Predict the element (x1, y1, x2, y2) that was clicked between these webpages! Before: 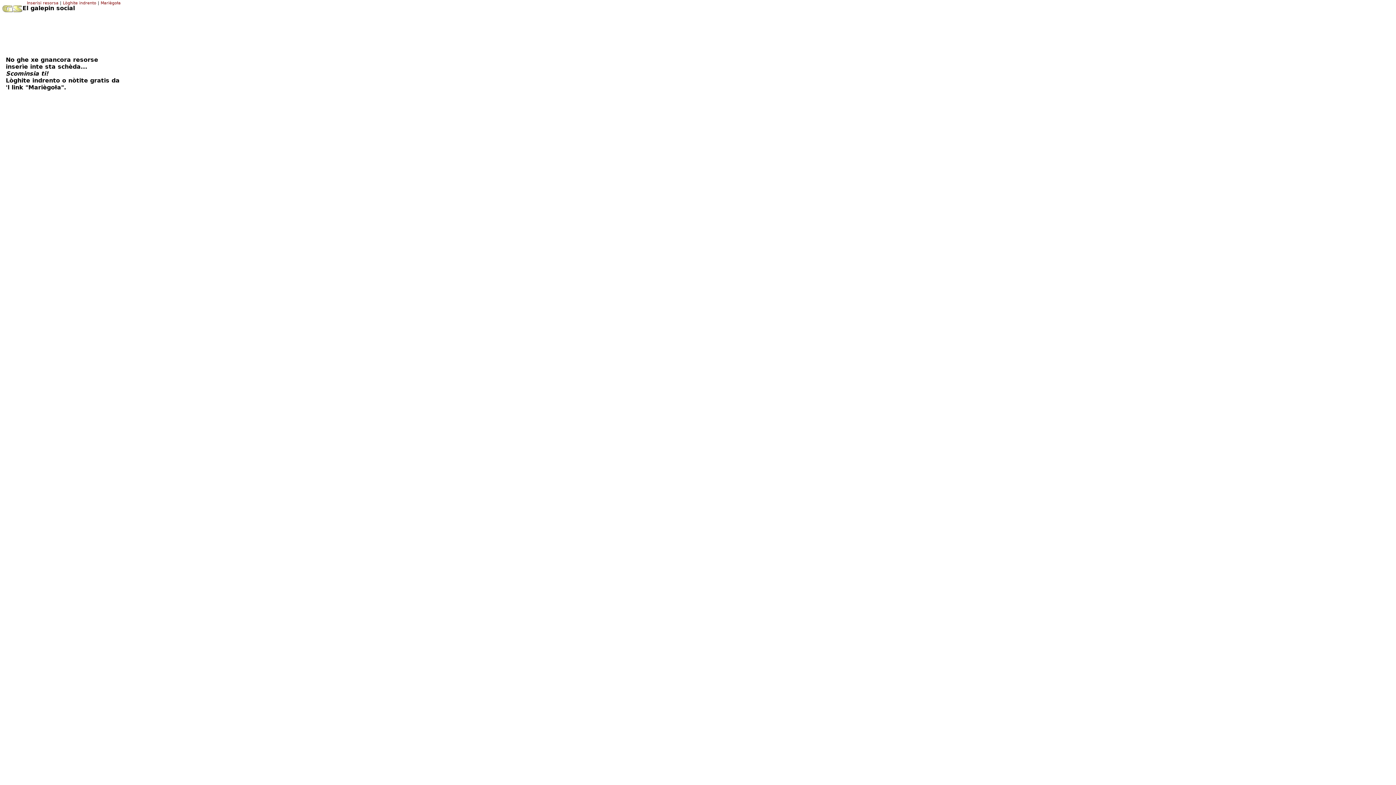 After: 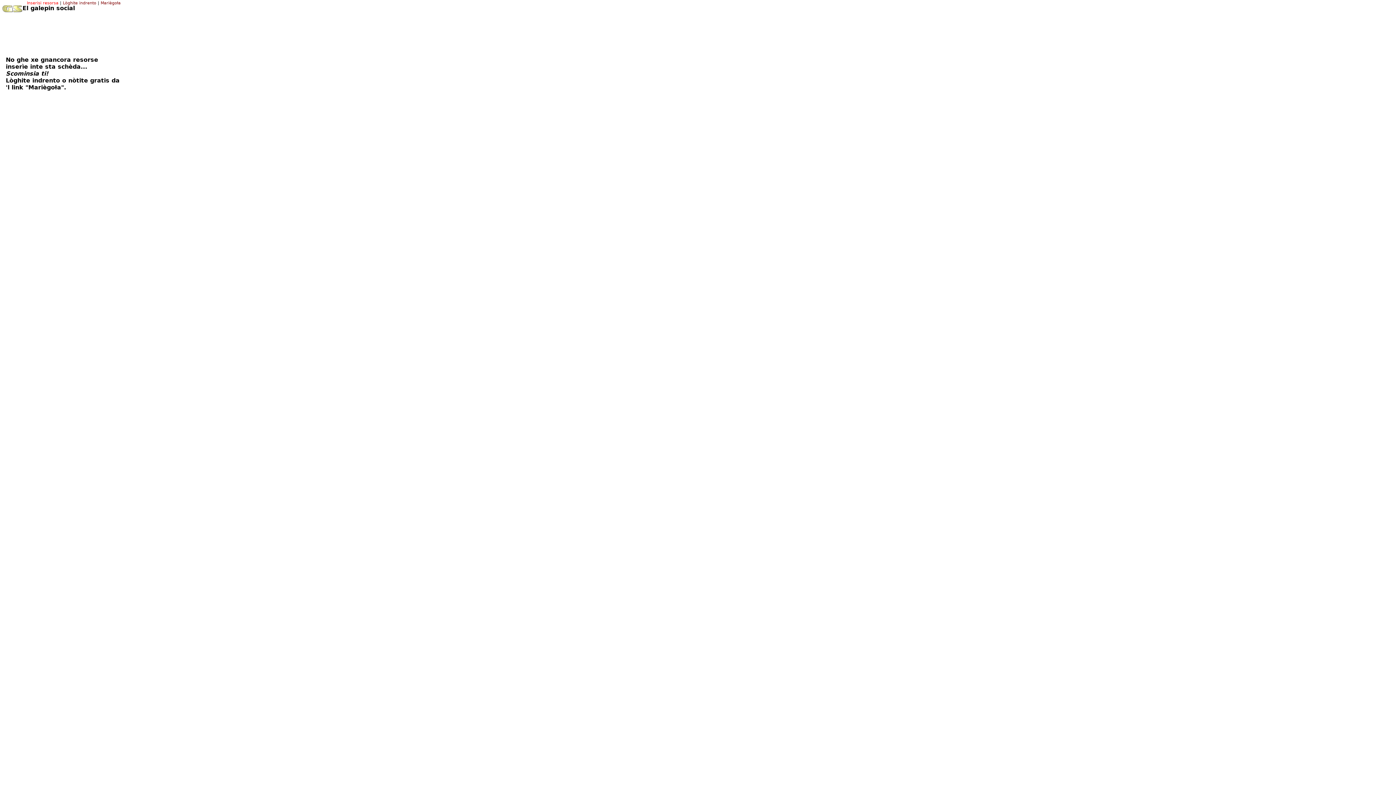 Action: bbox: (26, 0, 58, 5) label: Inserisi resorsa